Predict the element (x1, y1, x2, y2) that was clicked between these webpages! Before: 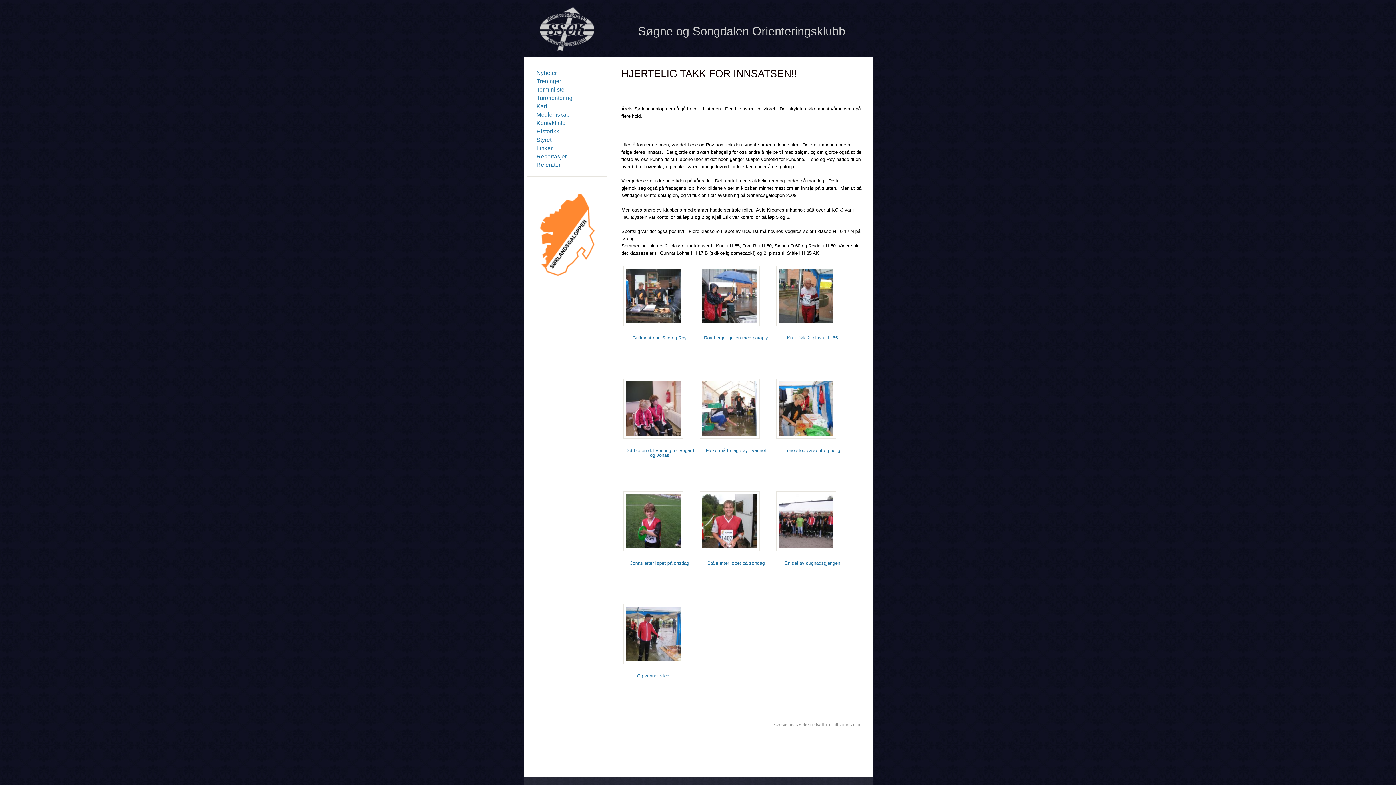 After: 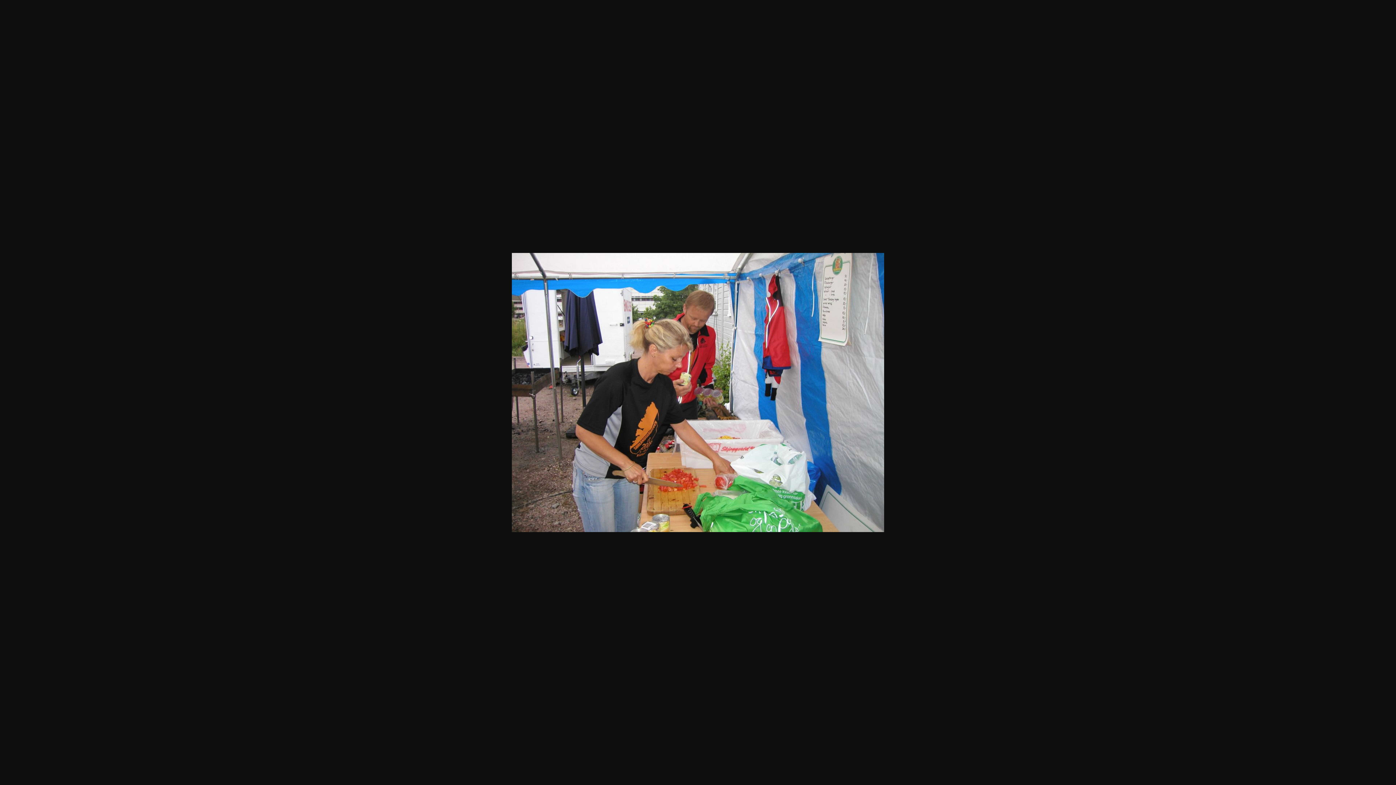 Action: label: Lene stod på sent og tidlig bbox: (784, 447, 840, 453)